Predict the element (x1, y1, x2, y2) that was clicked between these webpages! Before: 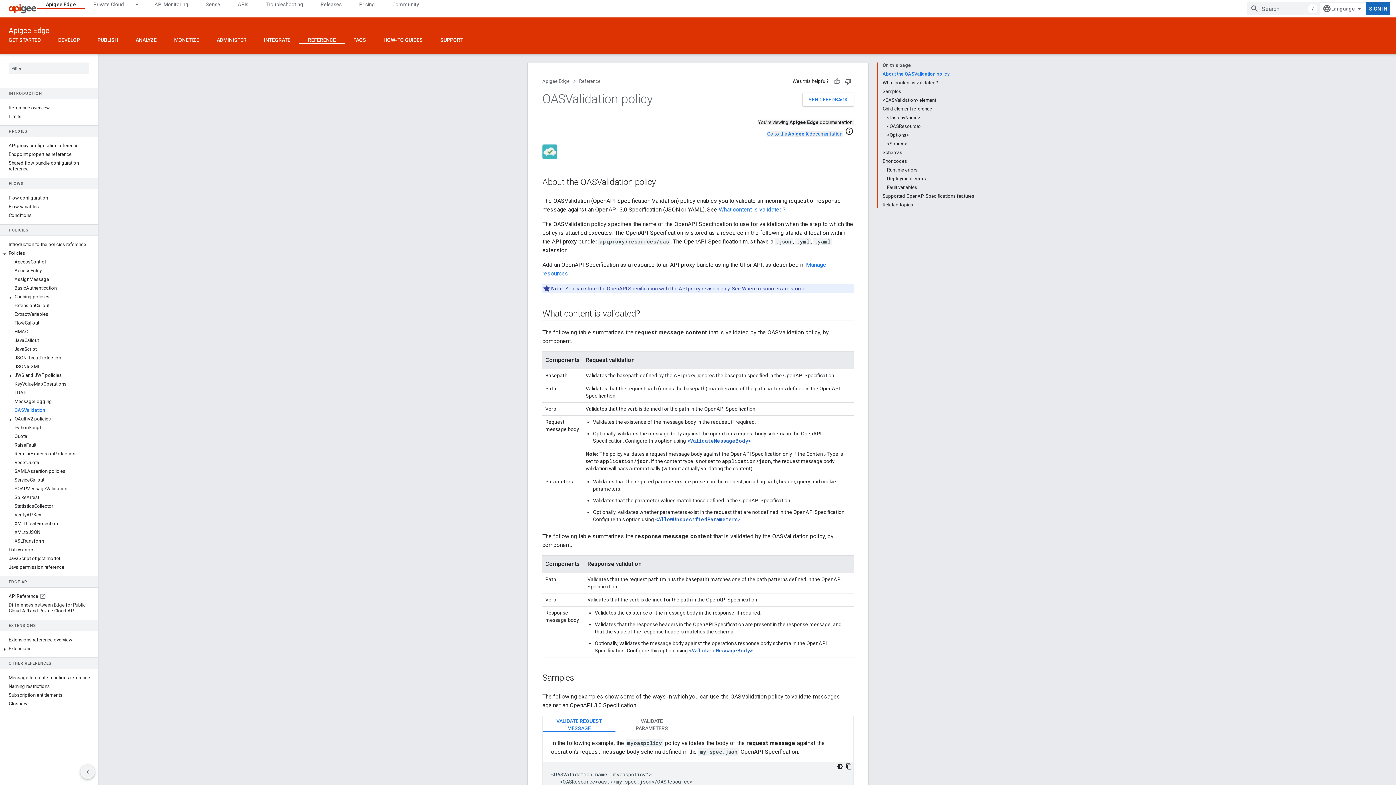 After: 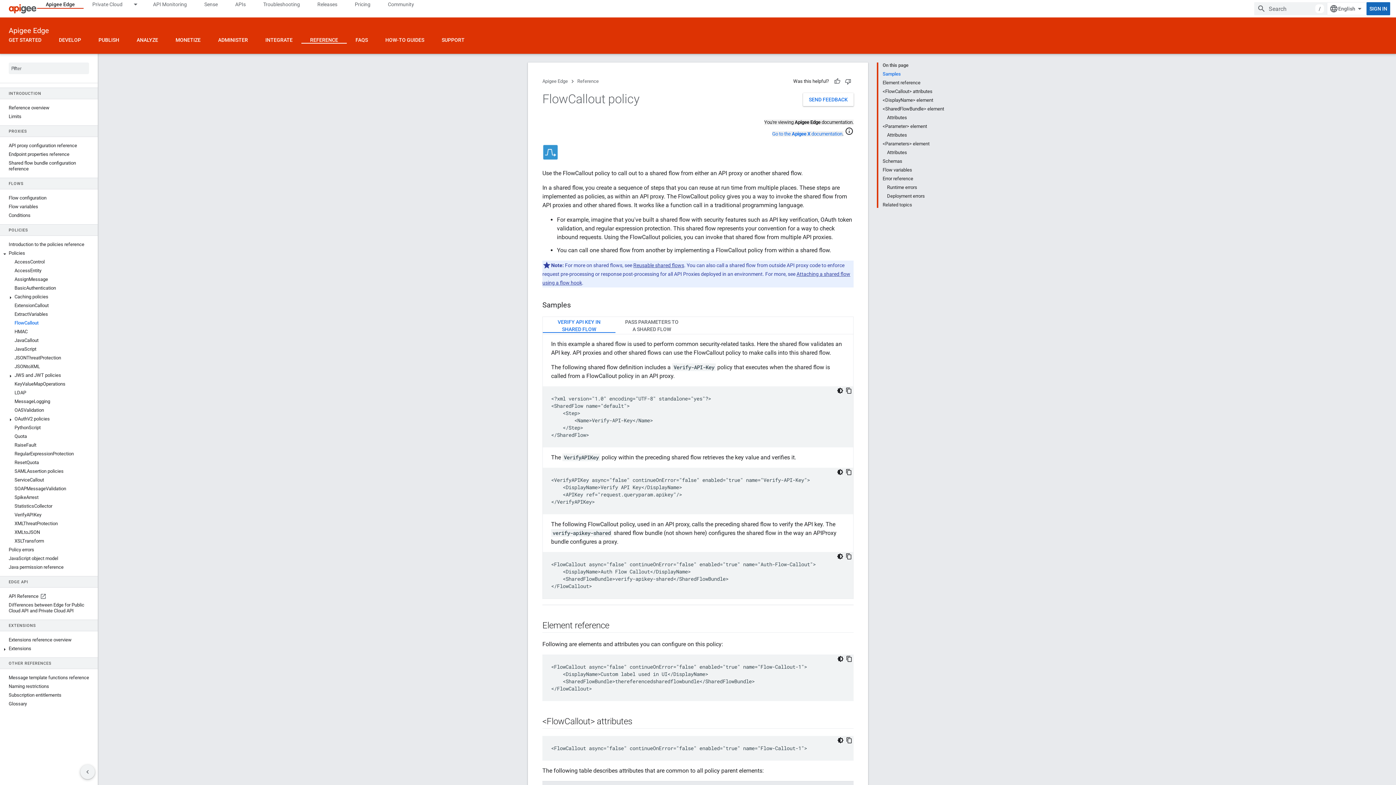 Action: bbox: (0, 318, 97, 327) label: FlowCallout